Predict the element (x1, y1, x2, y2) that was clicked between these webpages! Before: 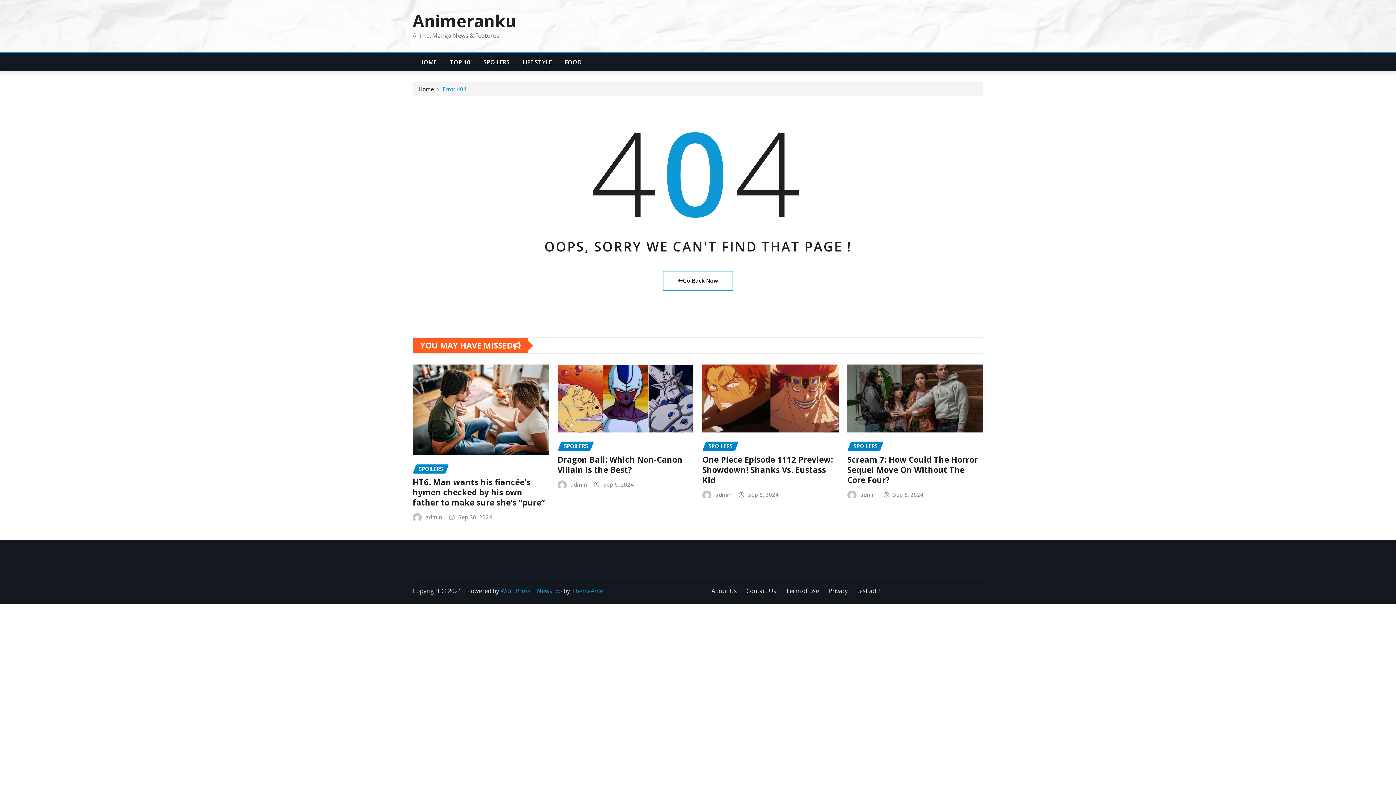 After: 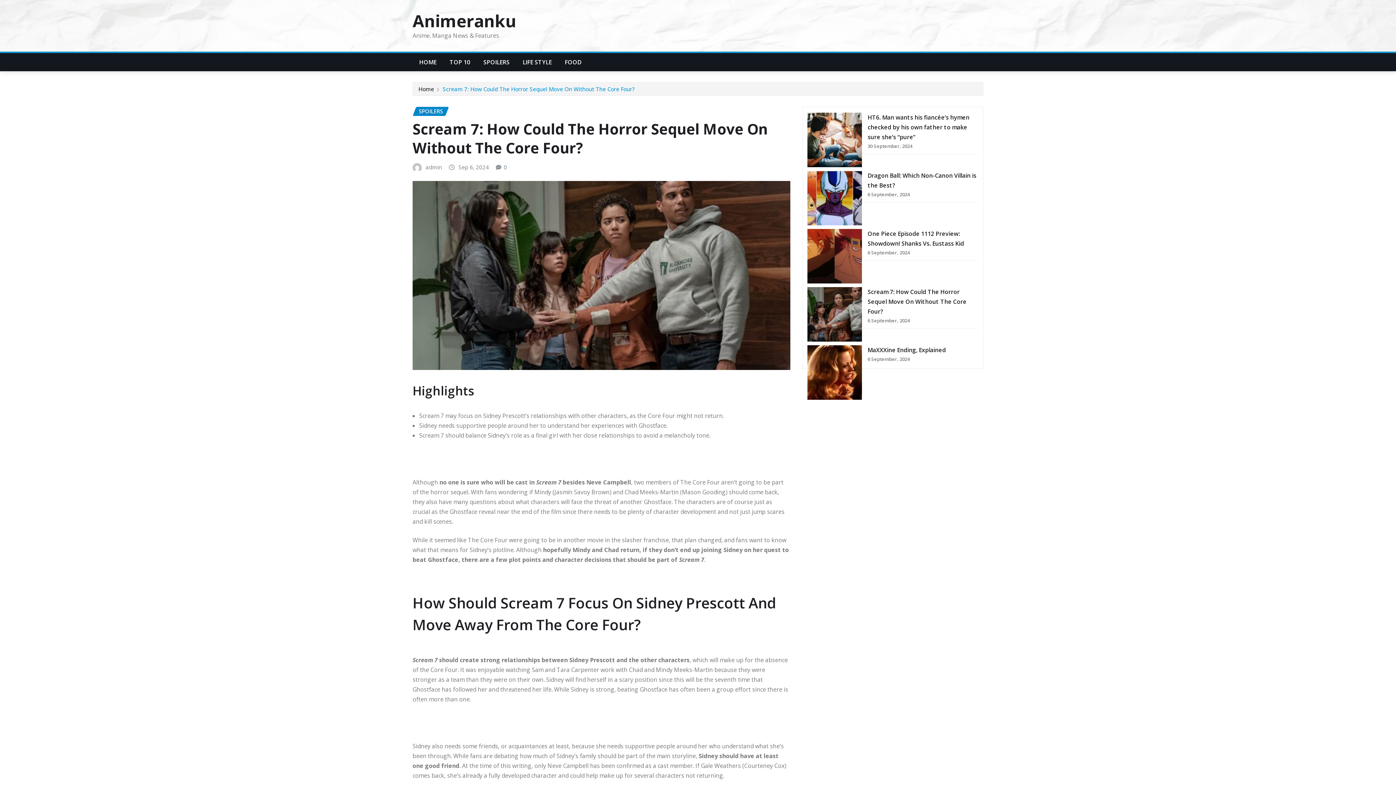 Action: label: Scream 7: How Could The Horror Sequel Move On Without The Core Four? bbox: (847, 454, 978, 485)